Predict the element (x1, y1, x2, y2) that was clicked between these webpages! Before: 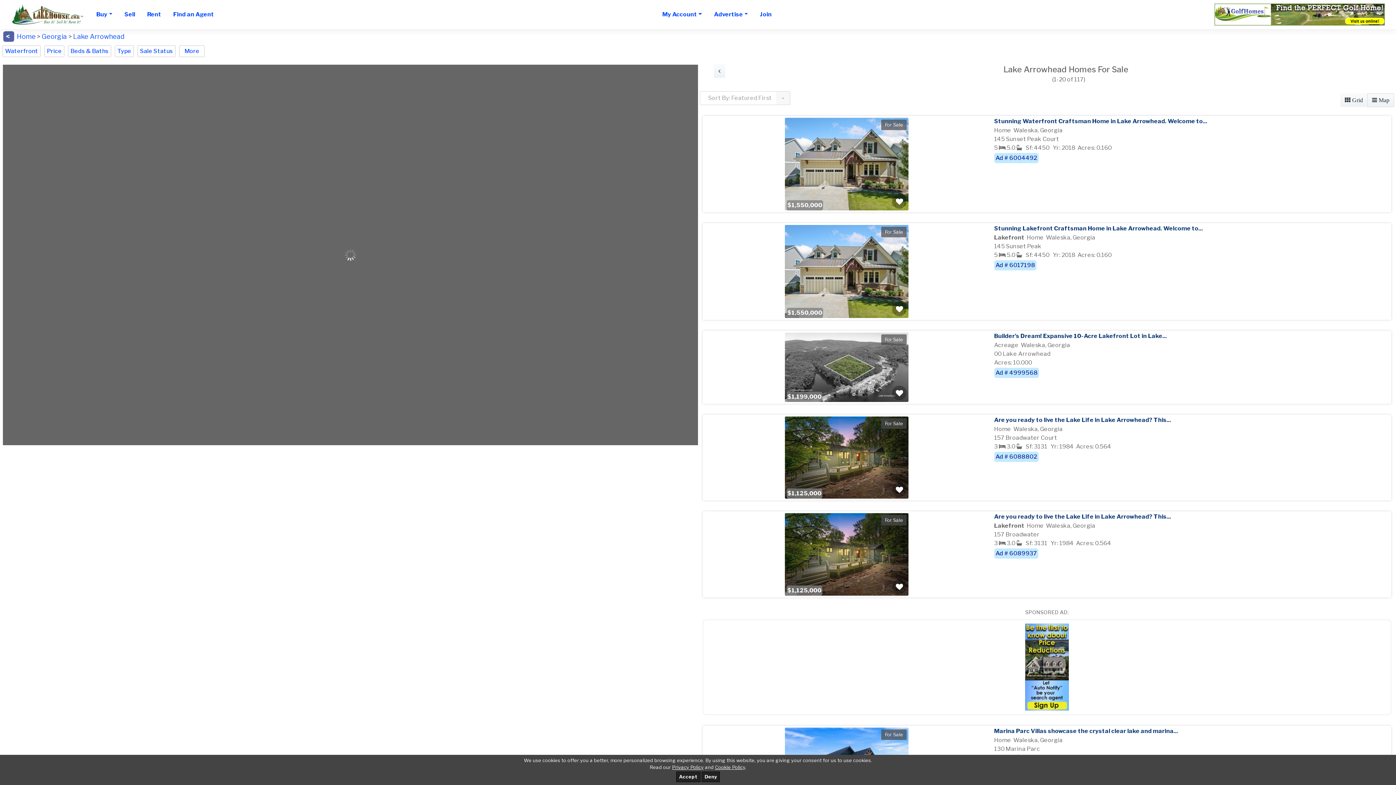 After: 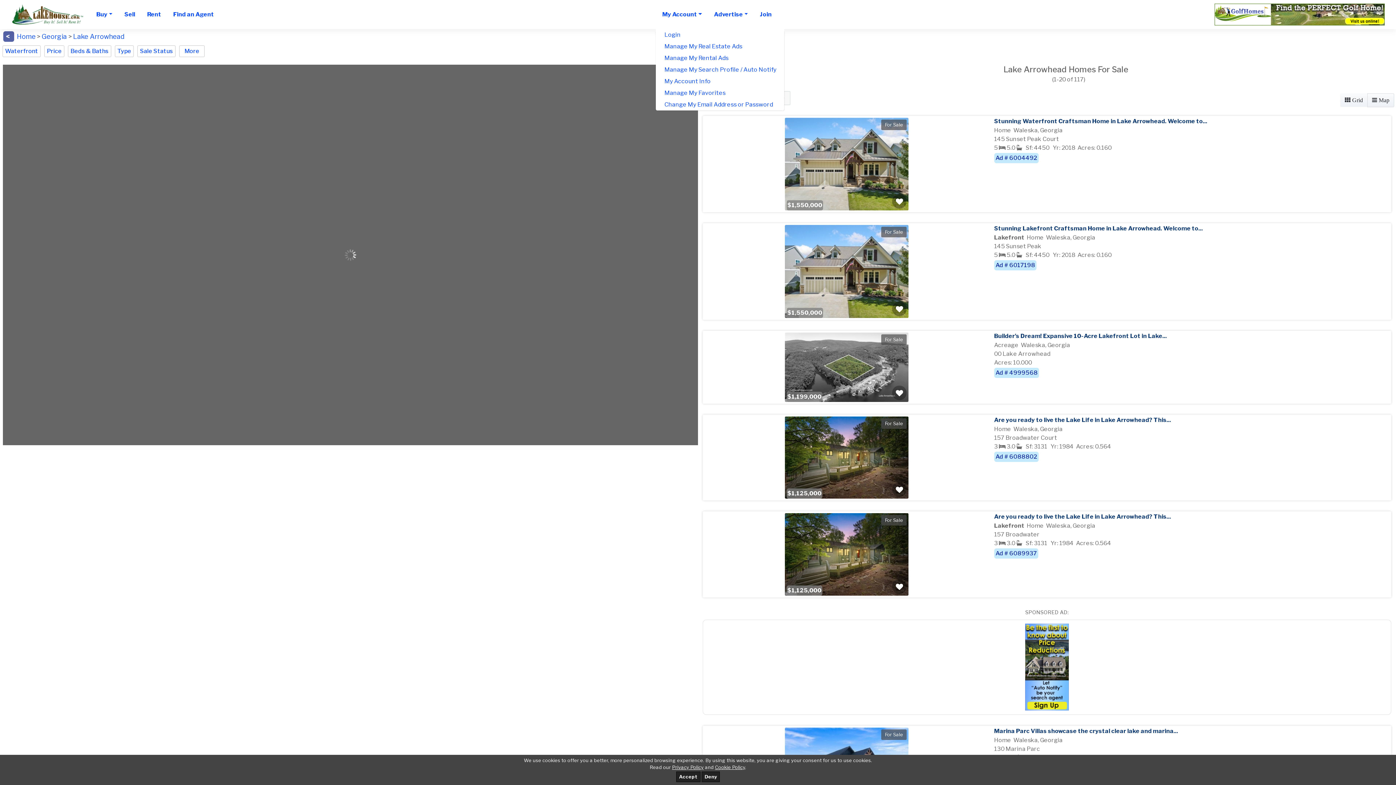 Action: bbox: (656, 5, 707, 23) label: My Account